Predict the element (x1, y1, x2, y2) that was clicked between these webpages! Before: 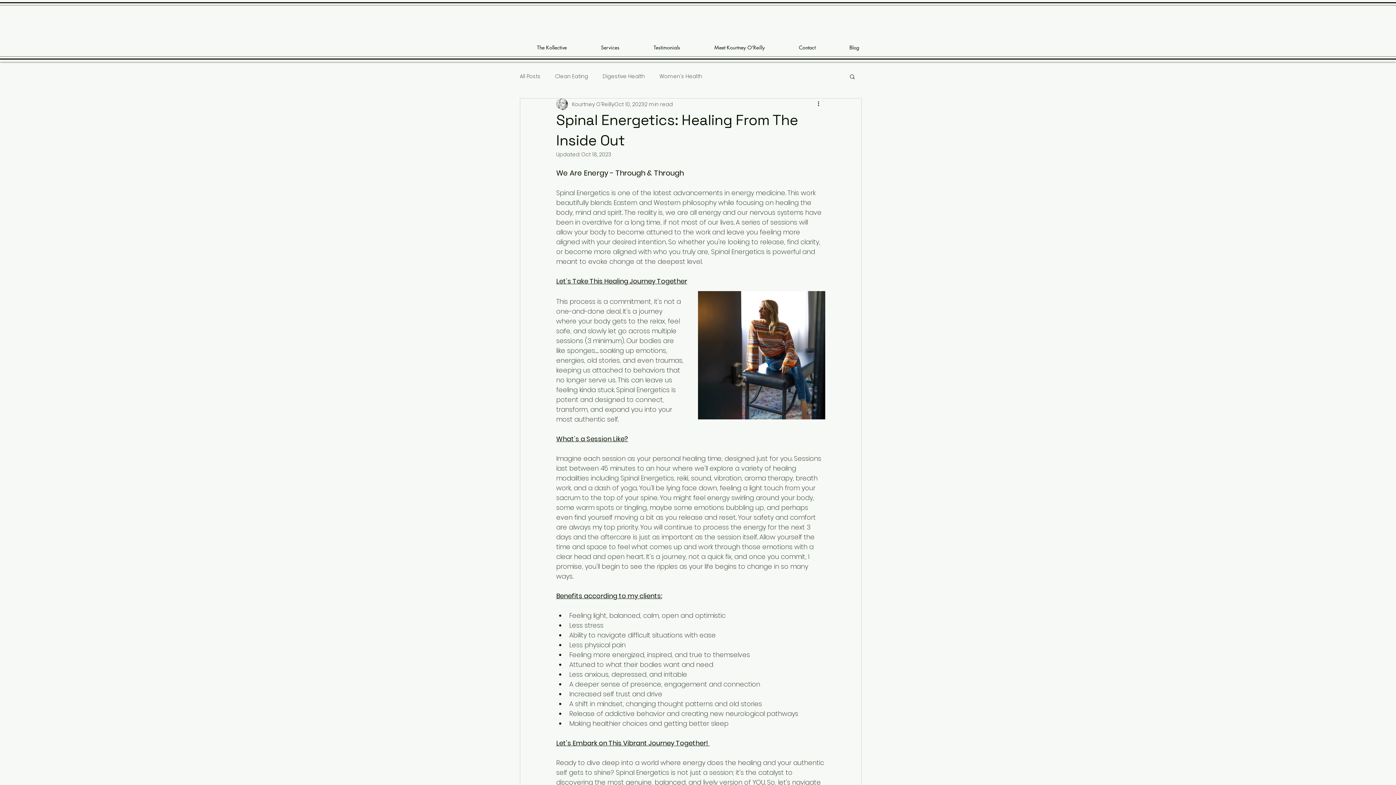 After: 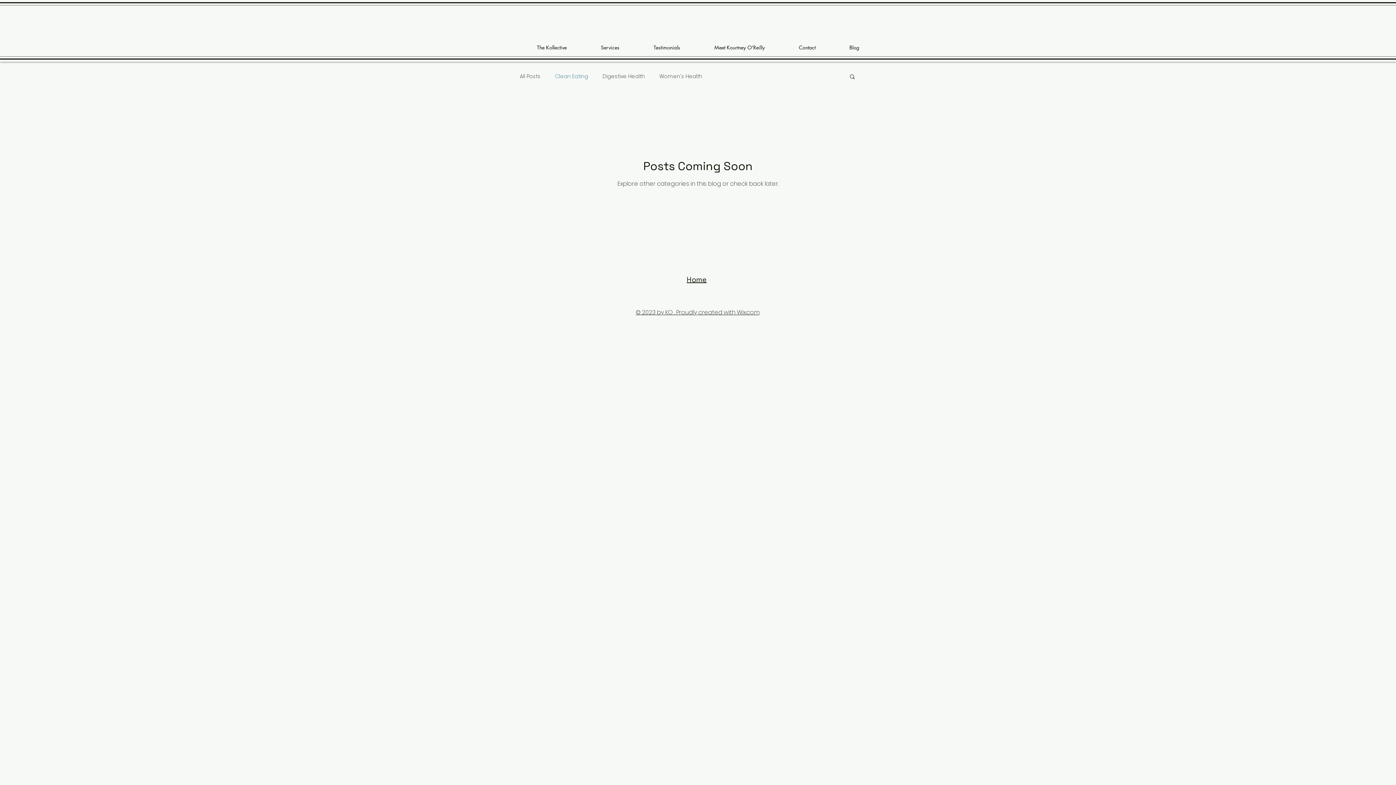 Action: label: Clean Eating bbox: (555, 72, 588, 79)